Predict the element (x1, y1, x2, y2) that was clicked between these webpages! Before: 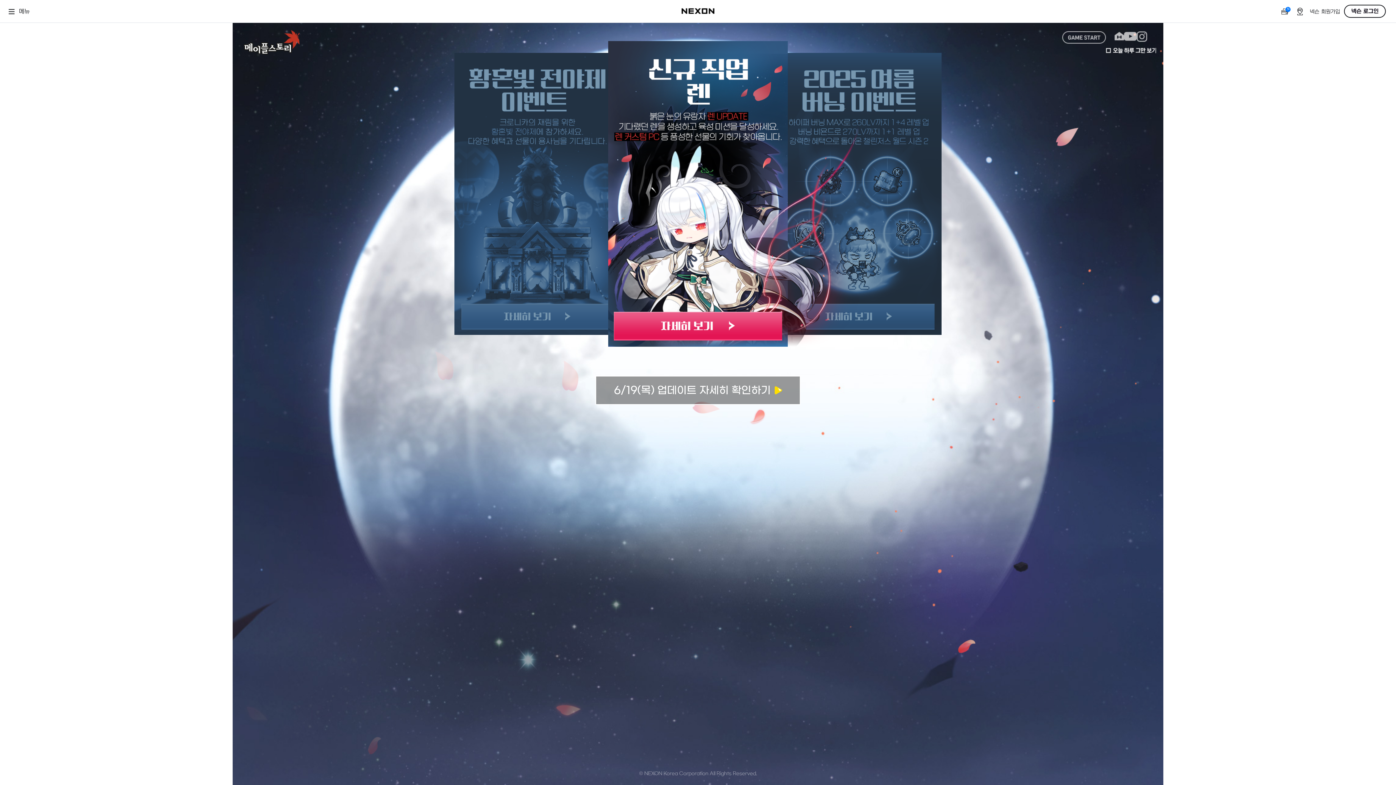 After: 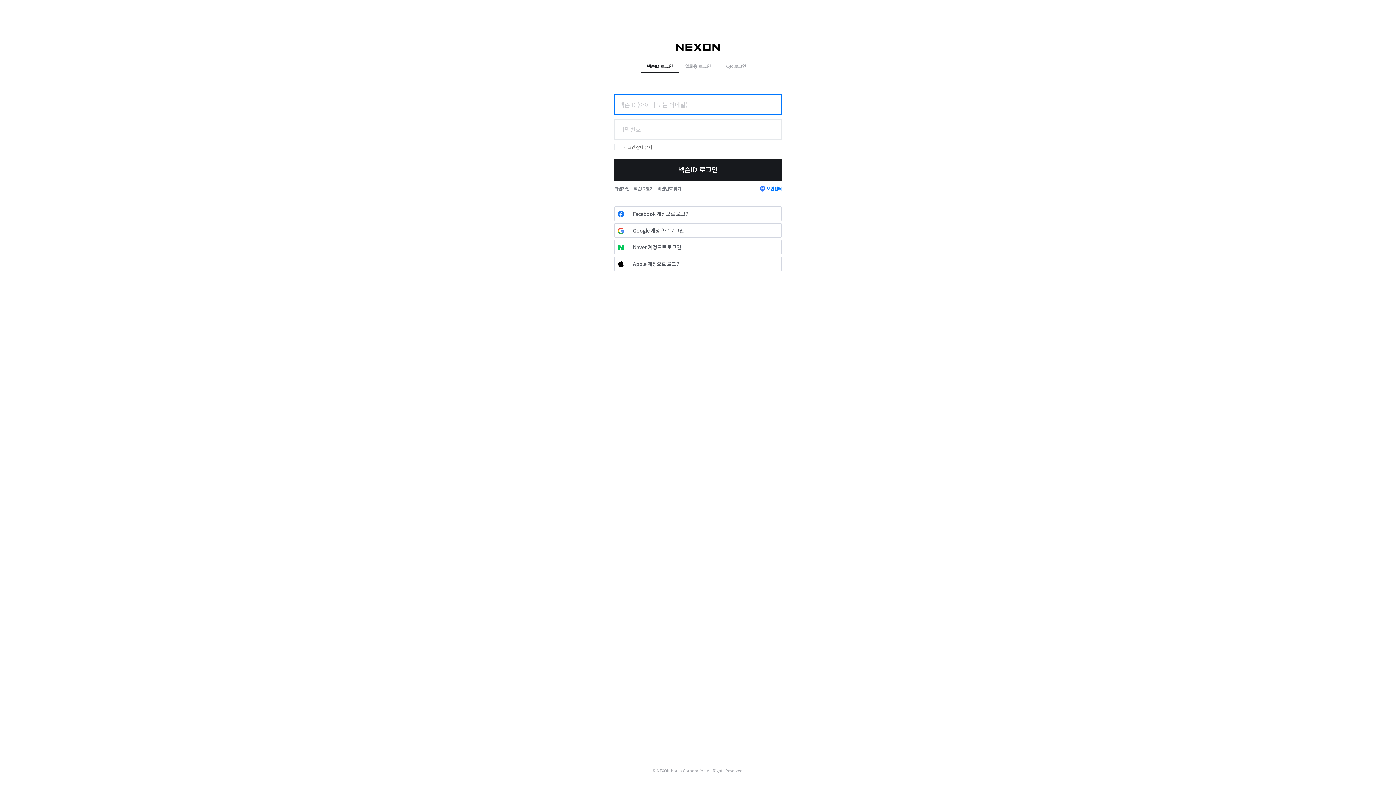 Action: bbox: (1344, 4, 1386, 17) label: 넥슨 로그인